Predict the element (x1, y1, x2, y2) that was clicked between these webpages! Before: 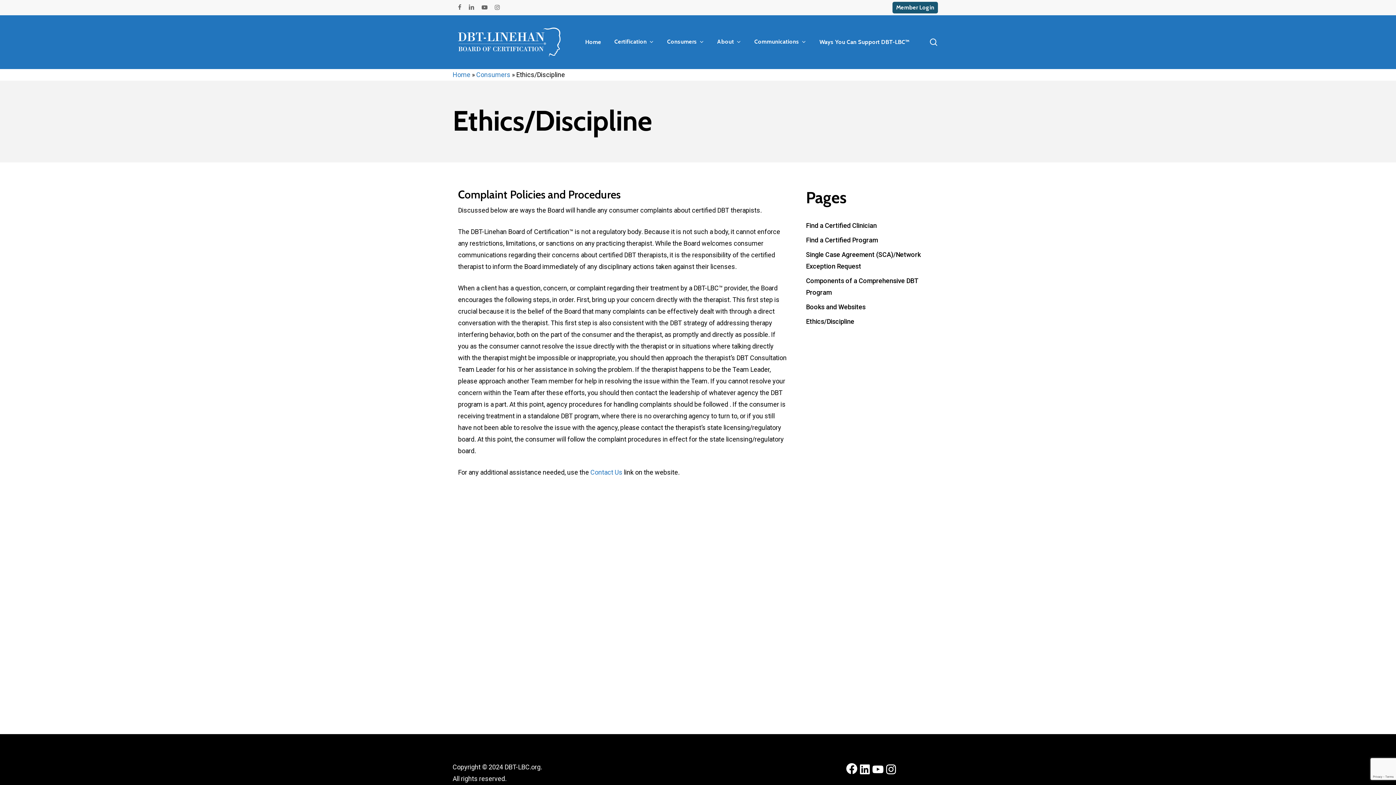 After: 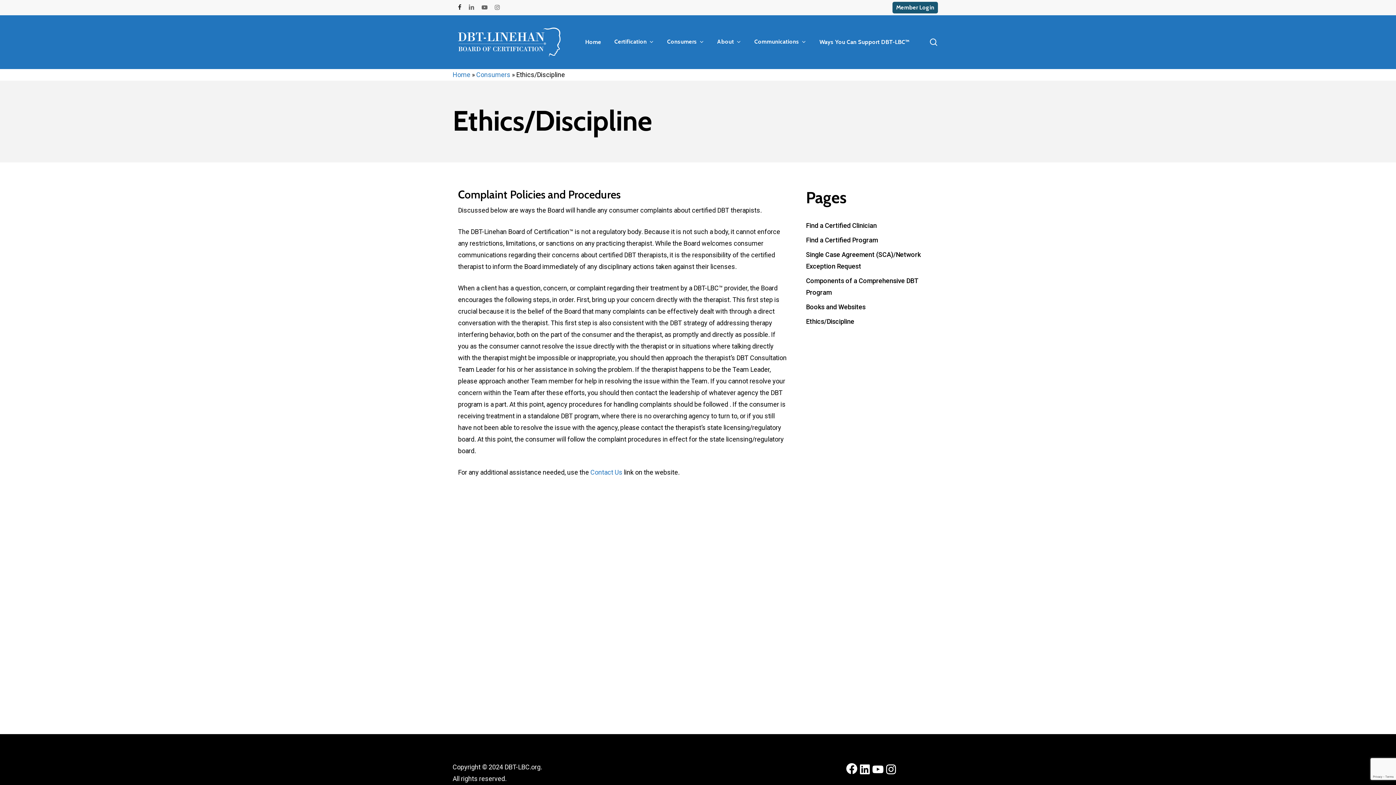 Action: bbox: (458, 2, 461, 12) label: facebook